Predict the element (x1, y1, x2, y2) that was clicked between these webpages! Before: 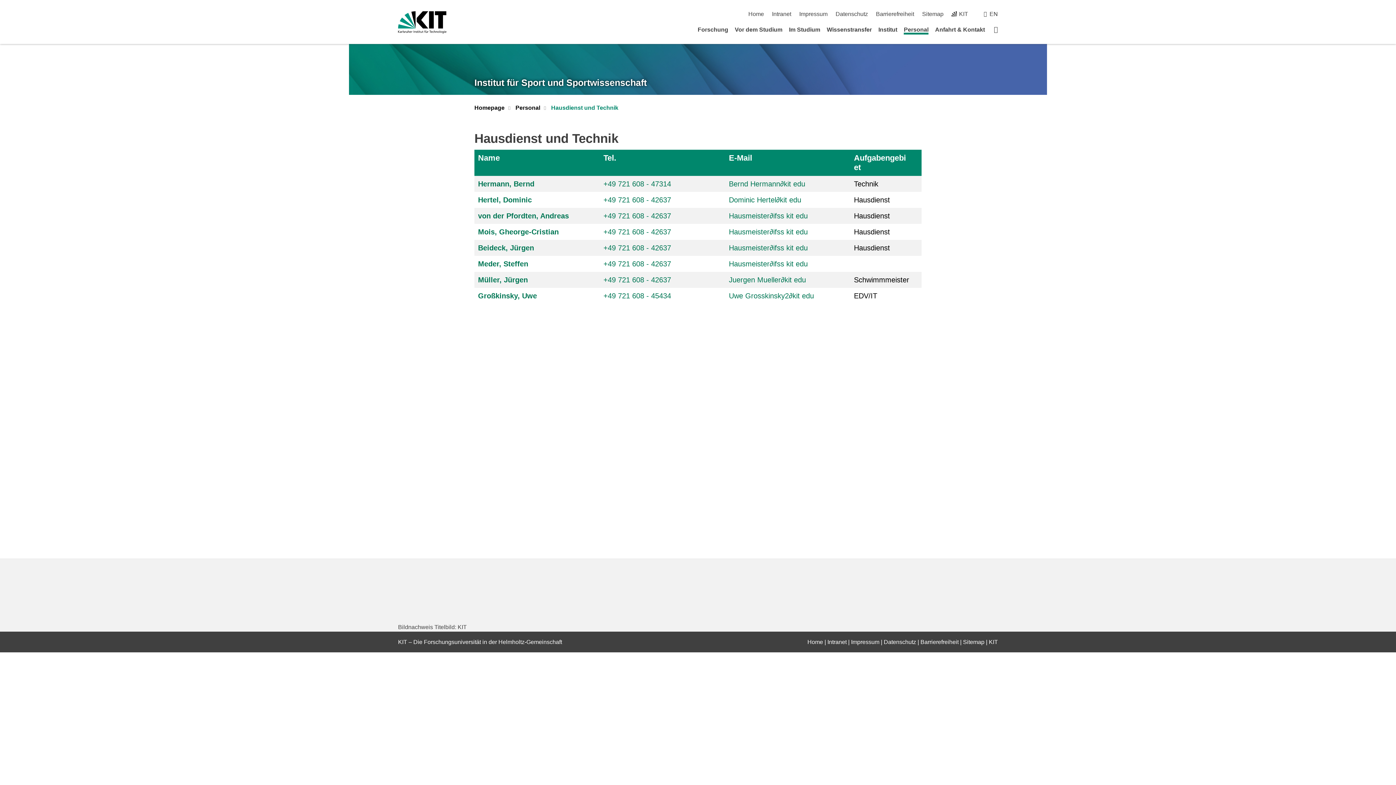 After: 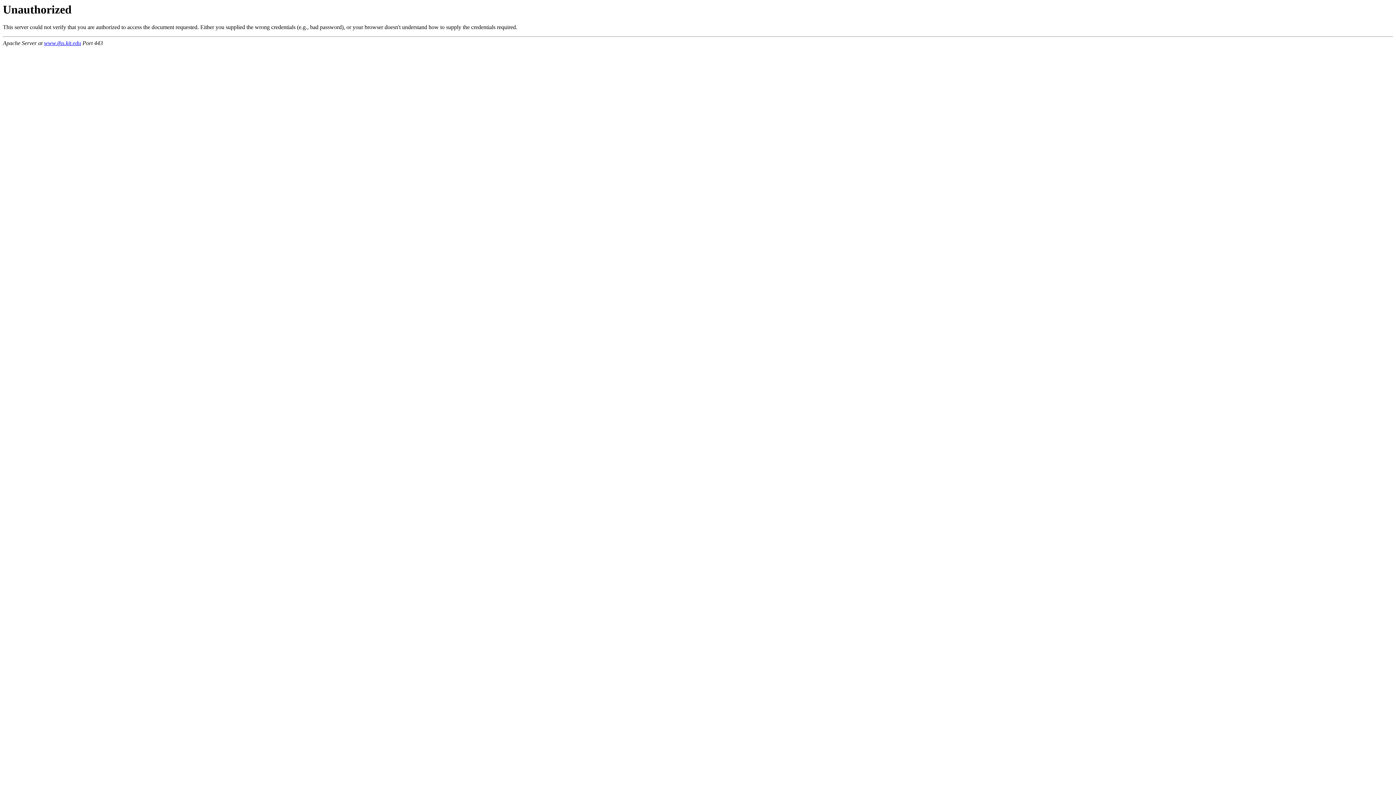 Action: bbox: (772, 10, 791, 17) label: Intranet